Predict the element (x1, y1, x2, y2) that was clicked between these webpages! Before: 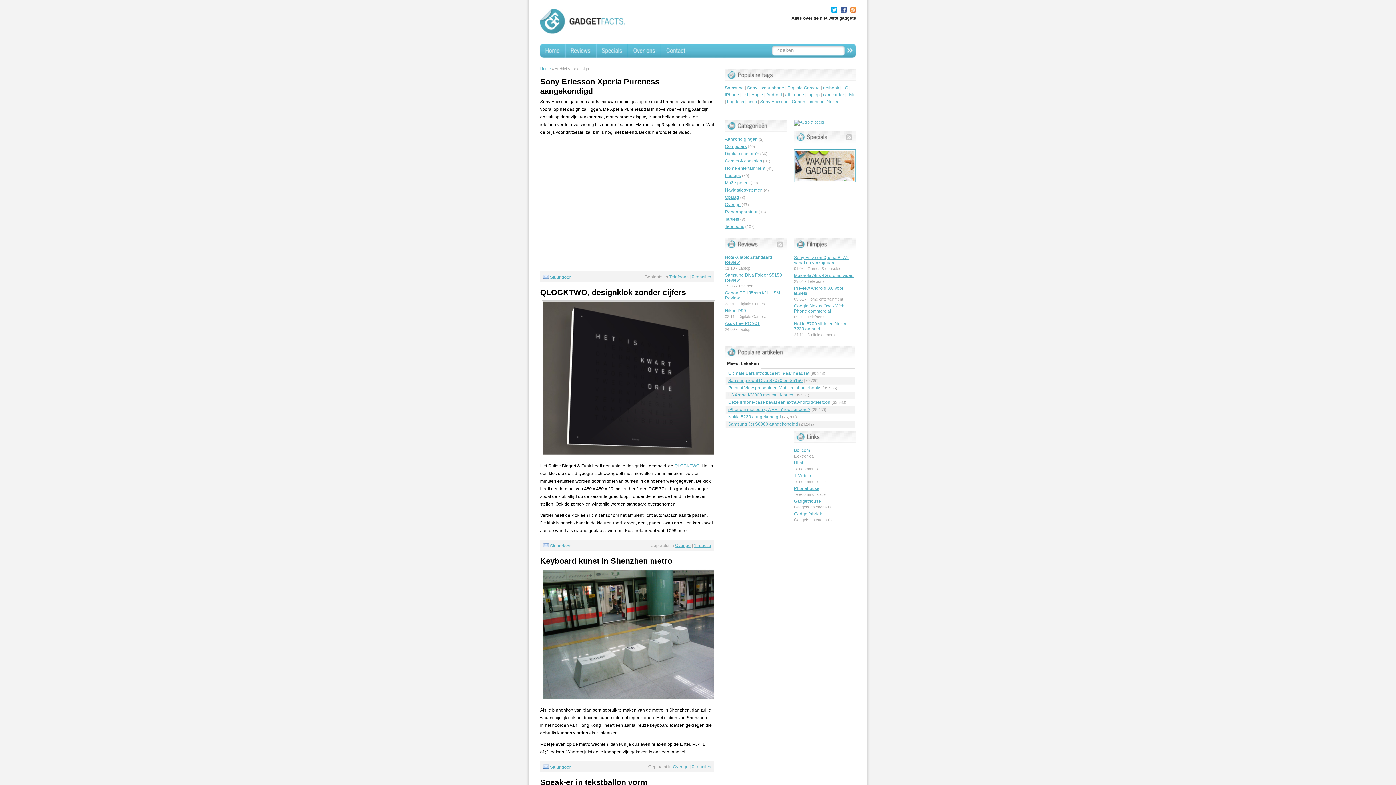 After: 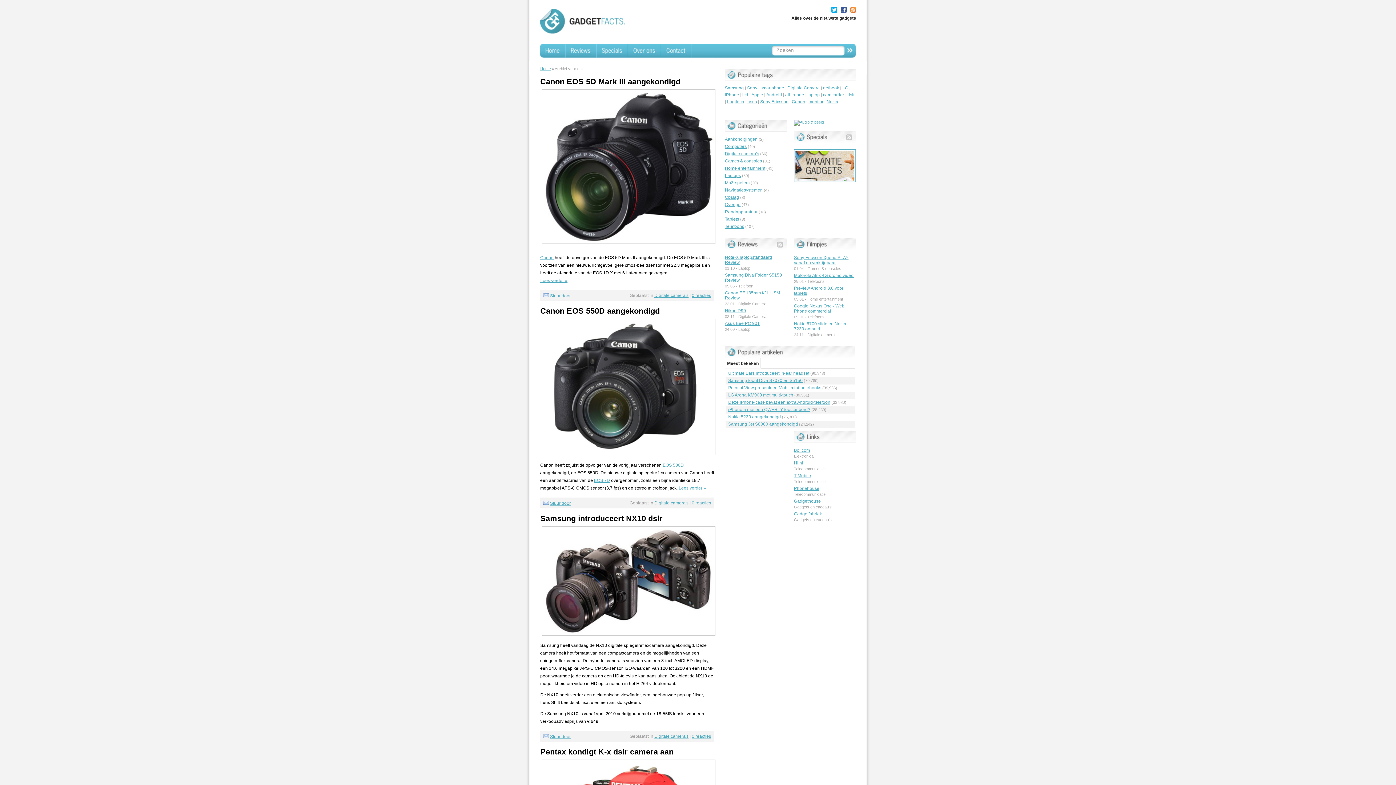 Action: bbox: (847, 92, 854, 97) label: dslr